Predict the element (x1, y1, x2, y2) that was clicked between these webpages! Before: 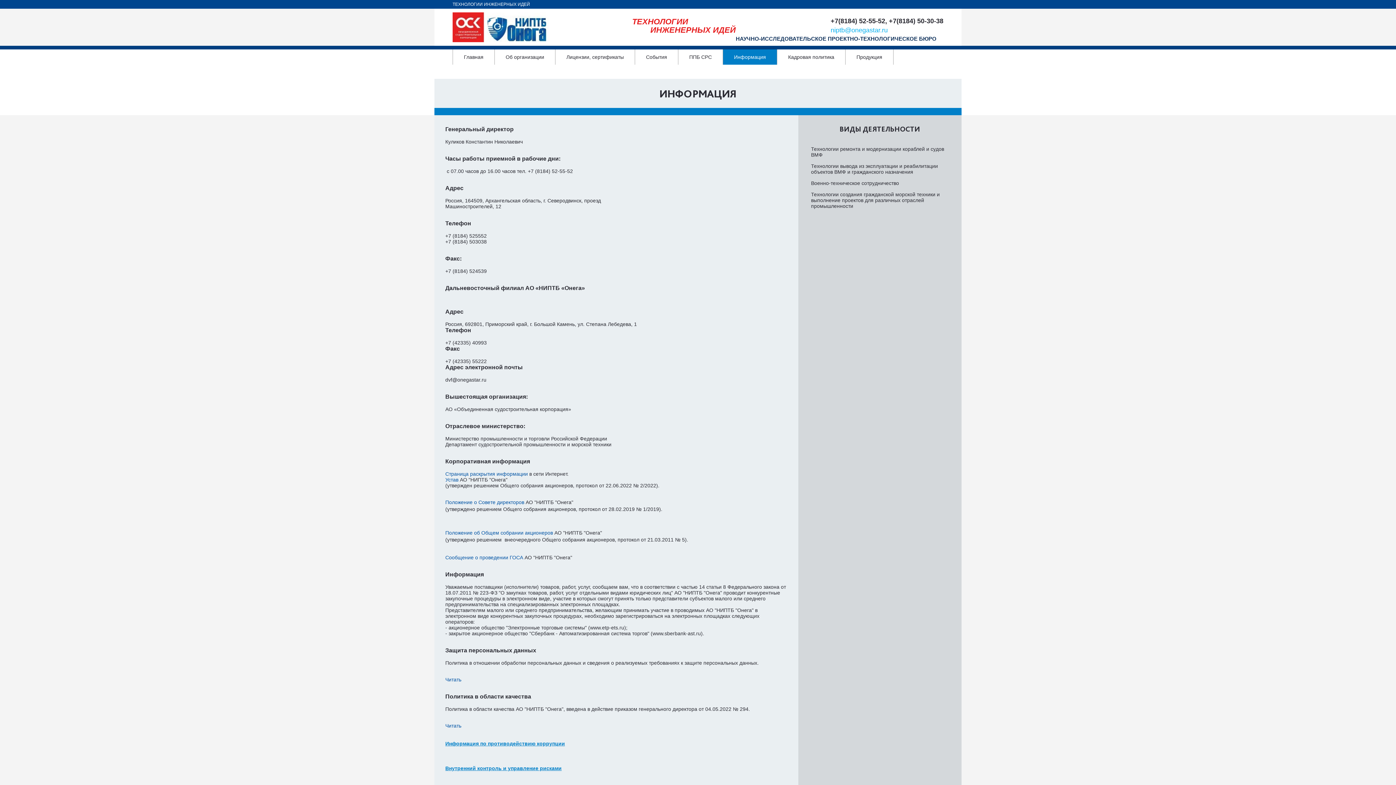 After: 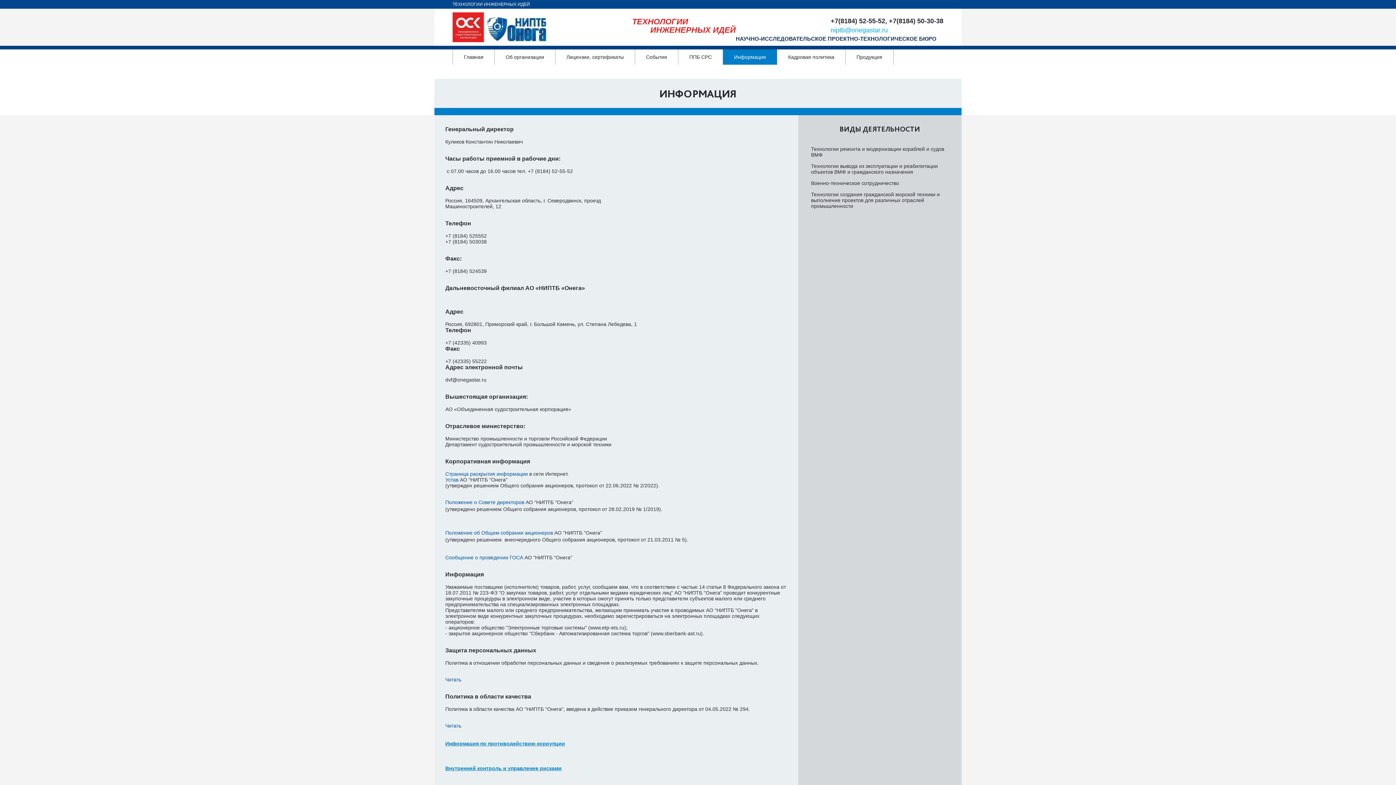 Action: bbox: (445, 554, 523, 560) label: Сообщение о проведении ГОСА